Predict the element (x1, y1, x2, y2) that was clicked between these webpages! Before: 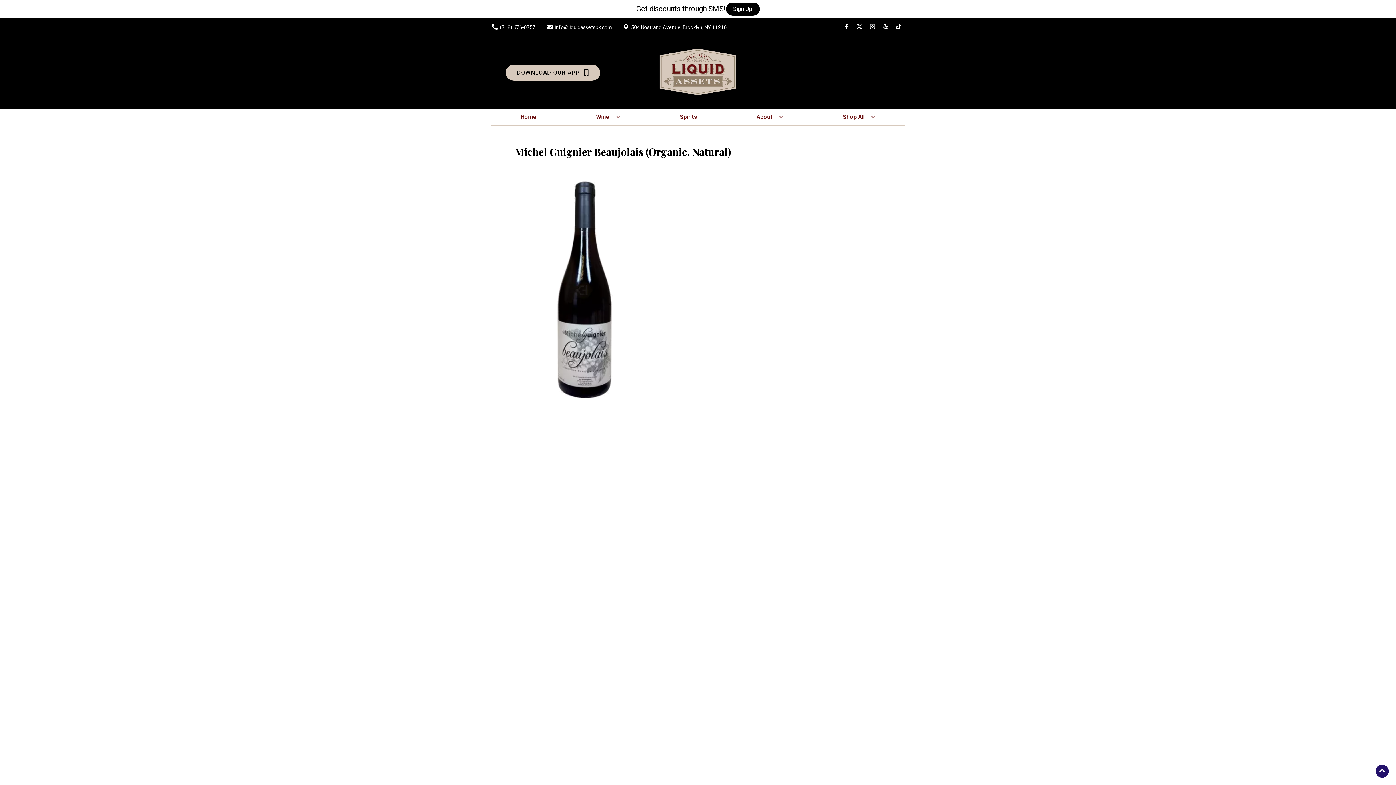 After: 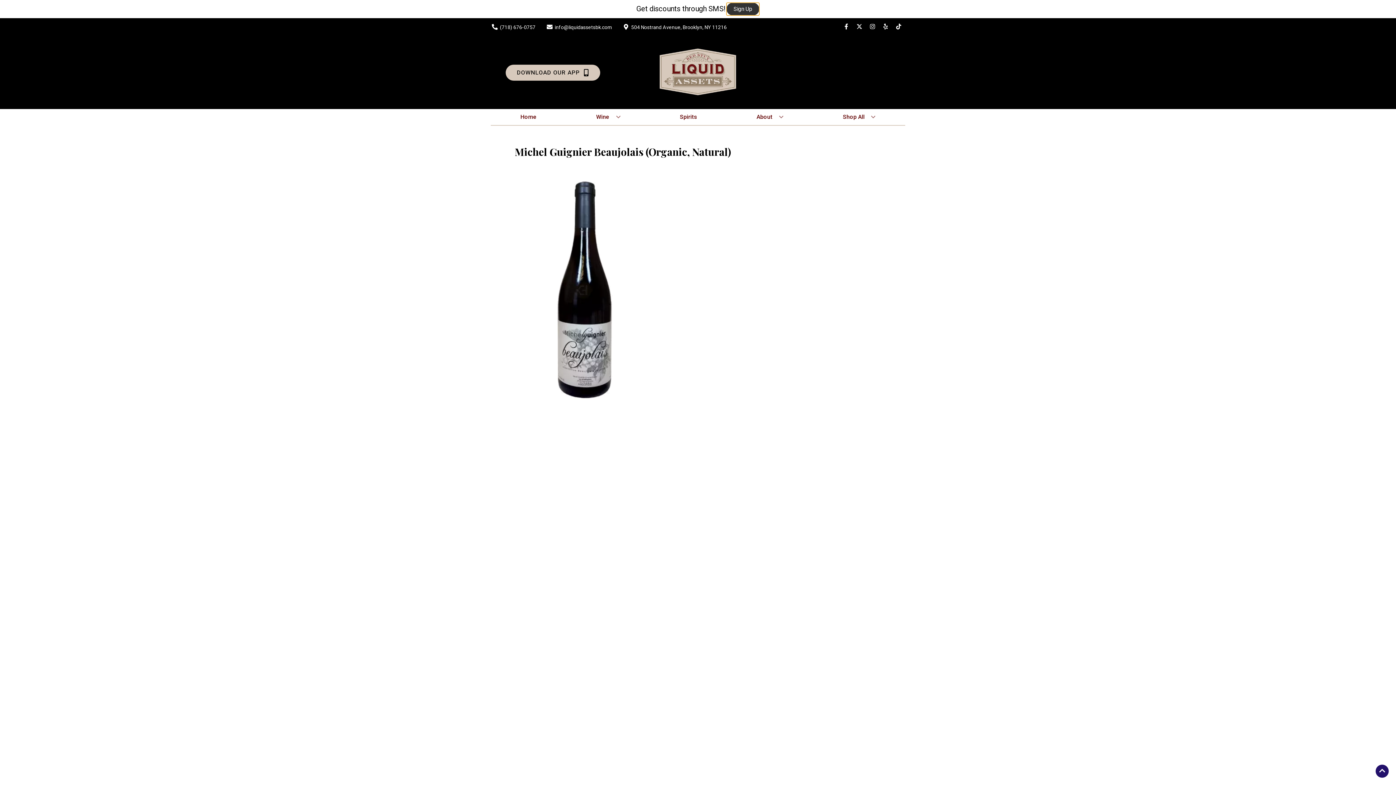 Action: label: Sign Up bbox: (726, 2, 759, 15)